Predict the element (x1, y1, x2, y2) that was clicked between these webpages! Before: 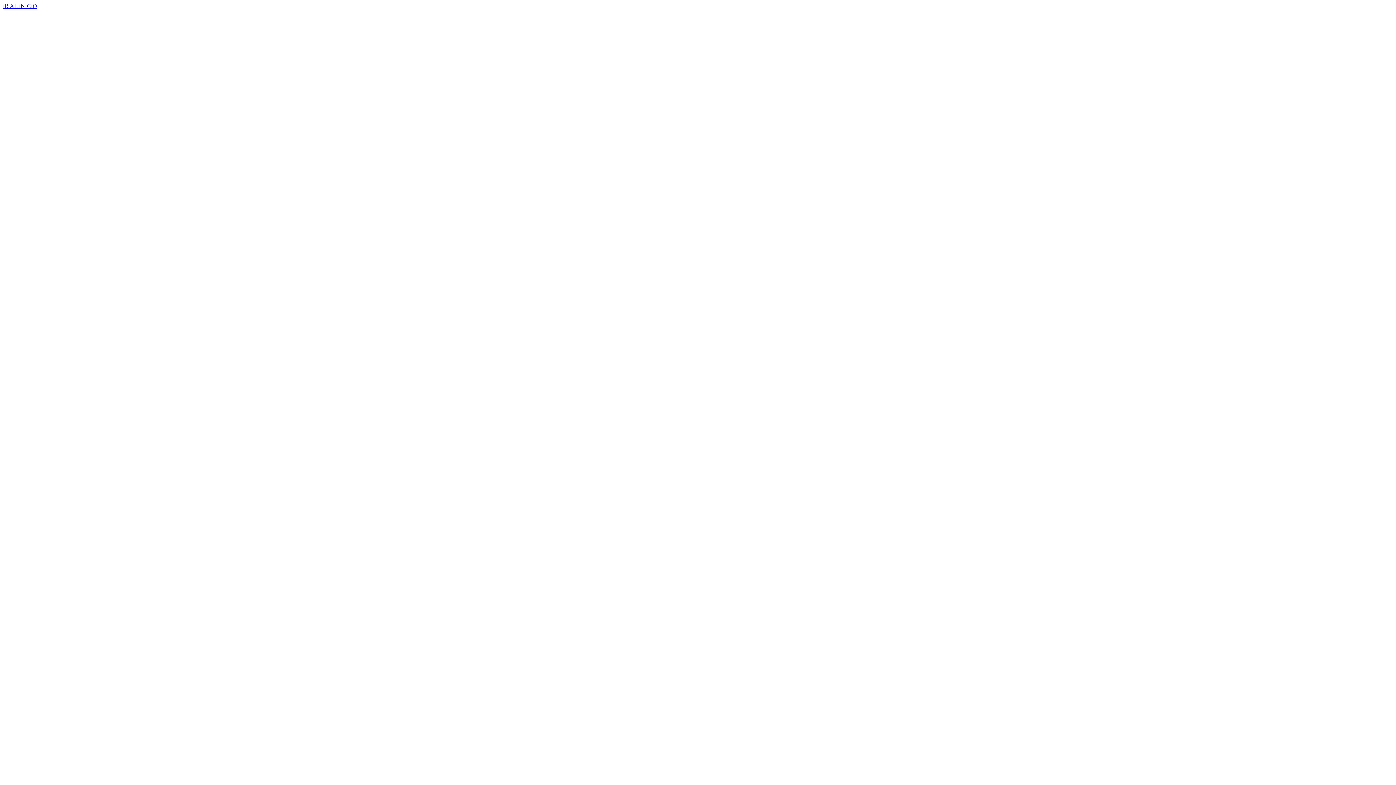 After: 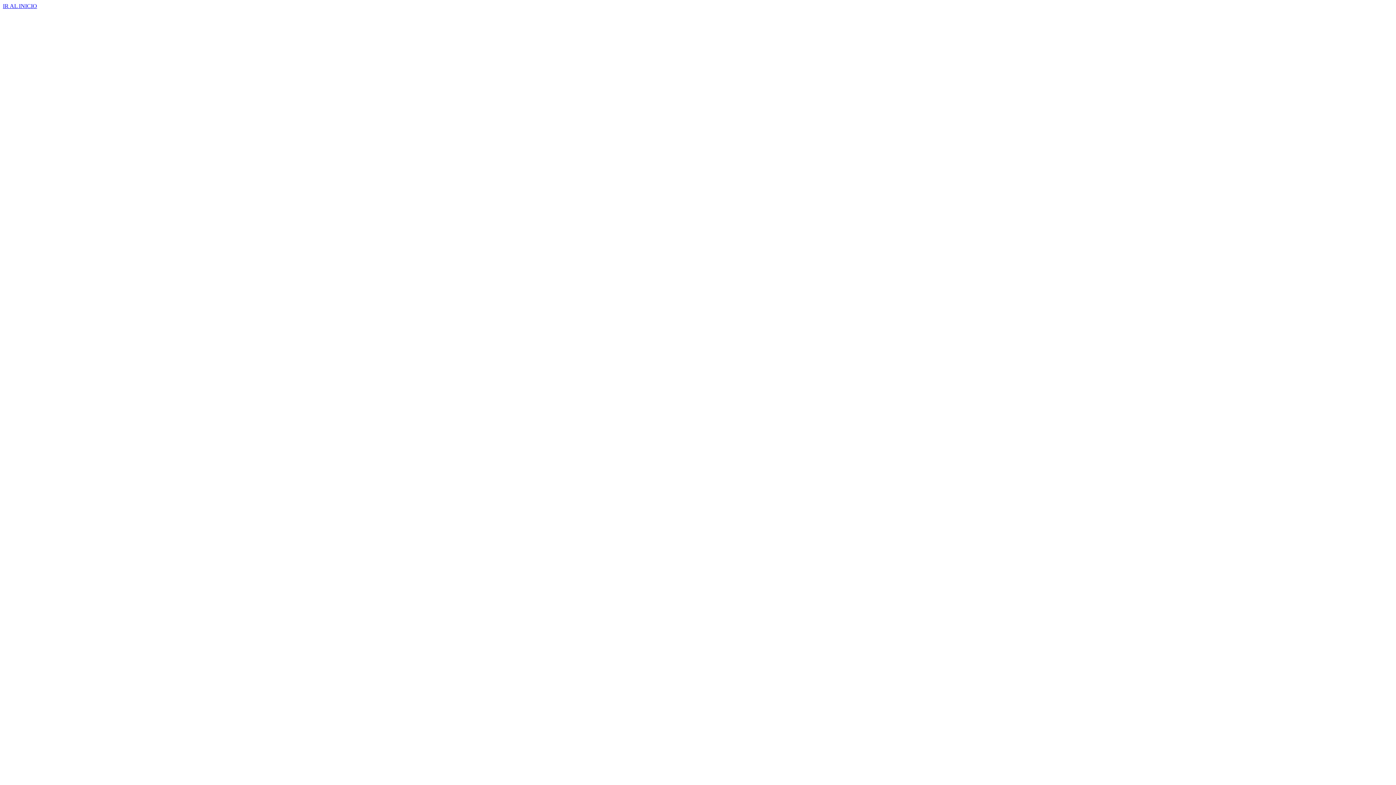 Action: label: IR AL INICIO bbox: (2, 2, 37, 9)